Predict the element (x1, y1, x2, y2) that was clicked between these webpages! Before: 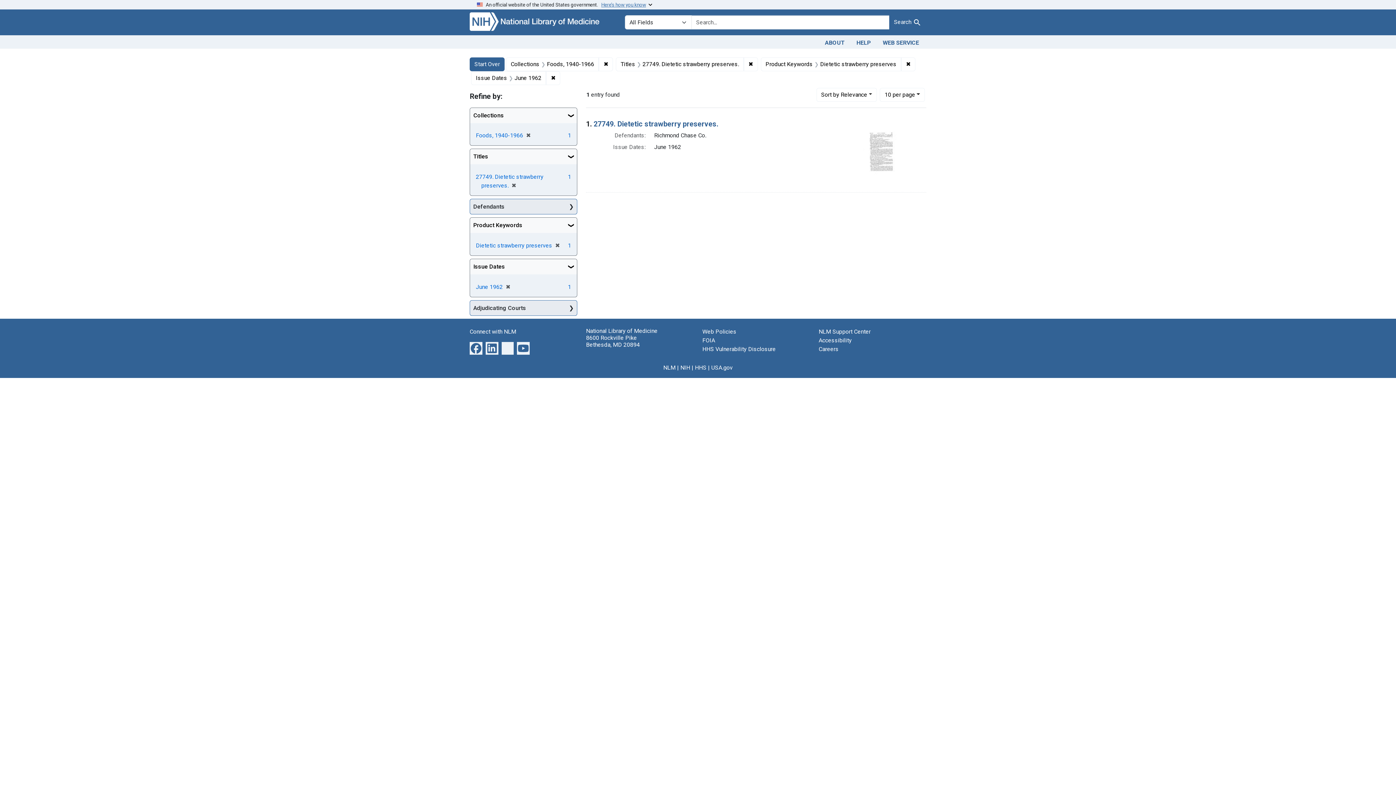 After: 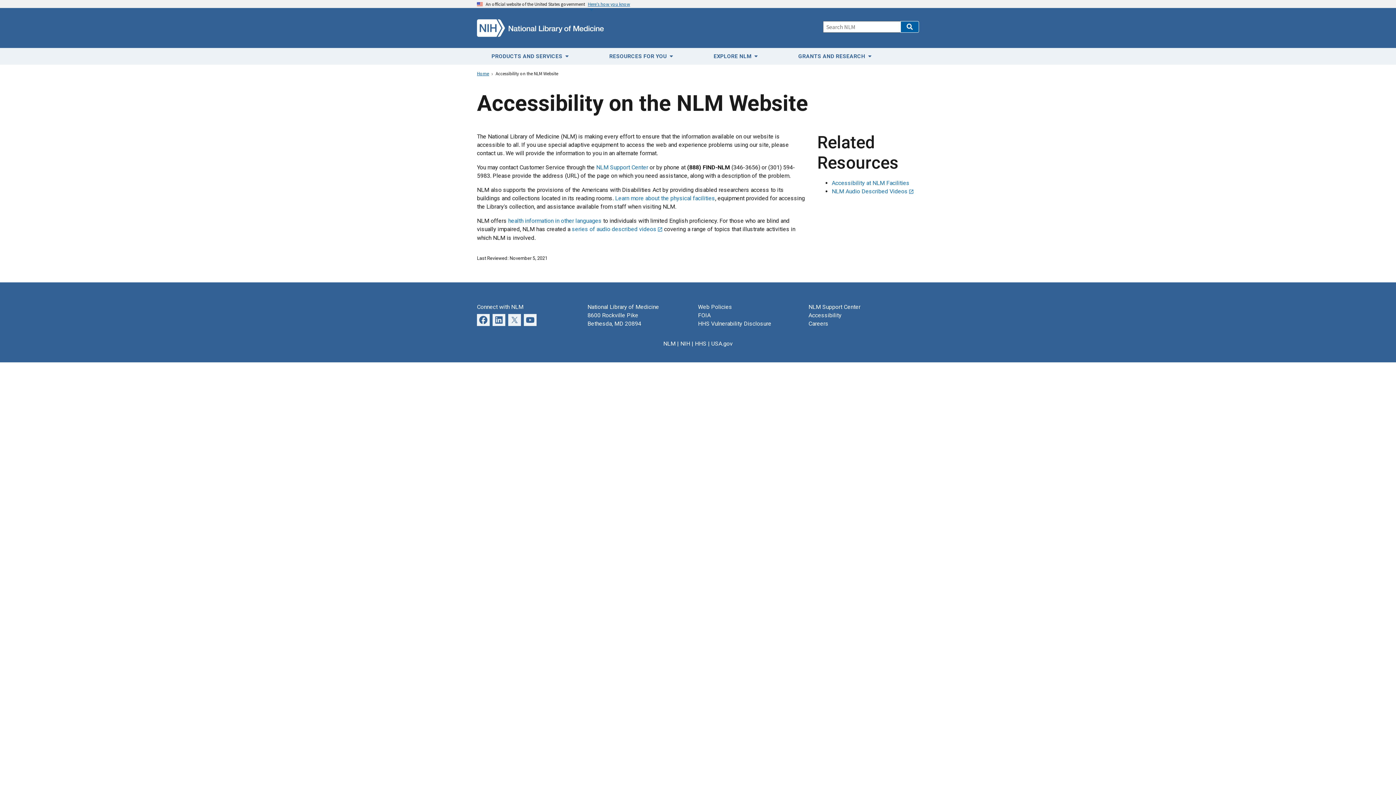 Action: bbox: (818, 337, 852, 344) label: Accessibility